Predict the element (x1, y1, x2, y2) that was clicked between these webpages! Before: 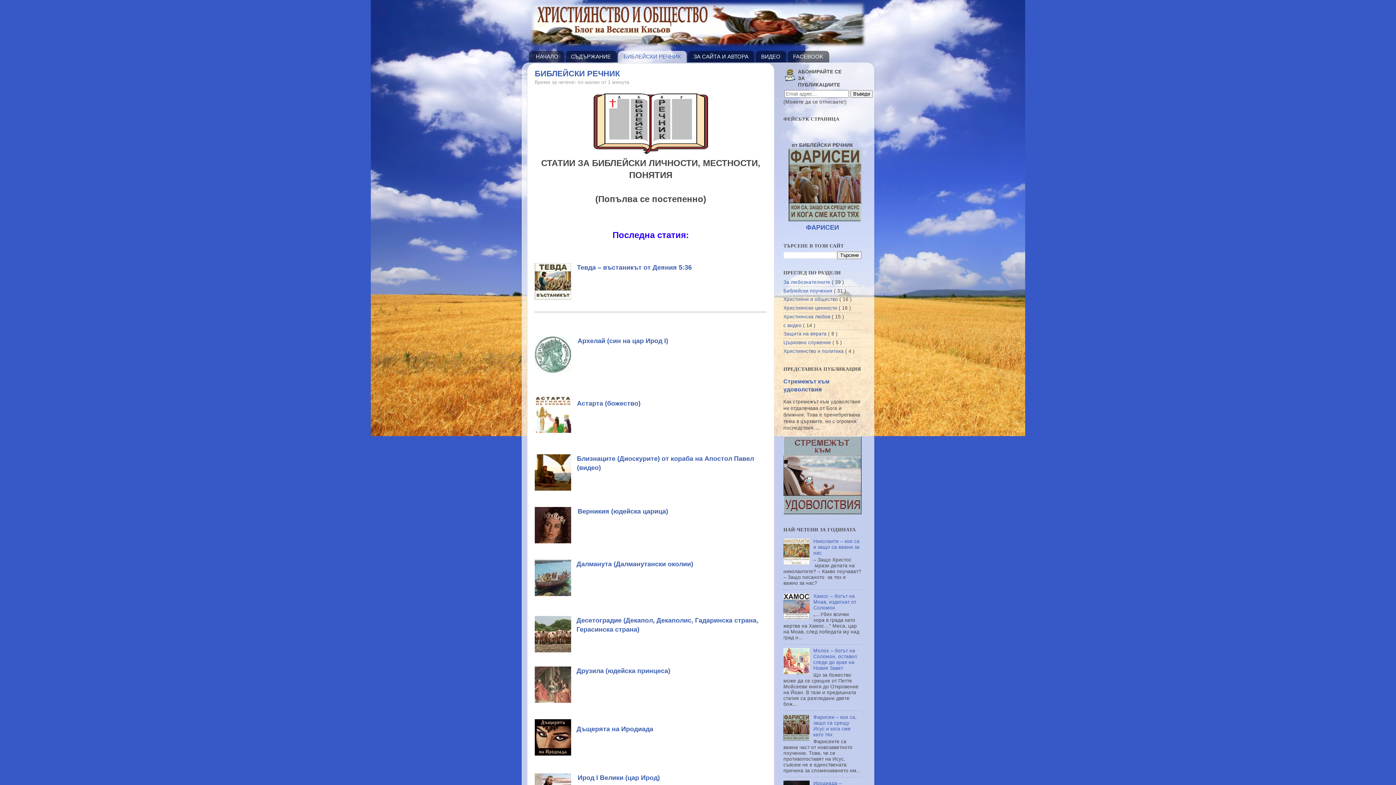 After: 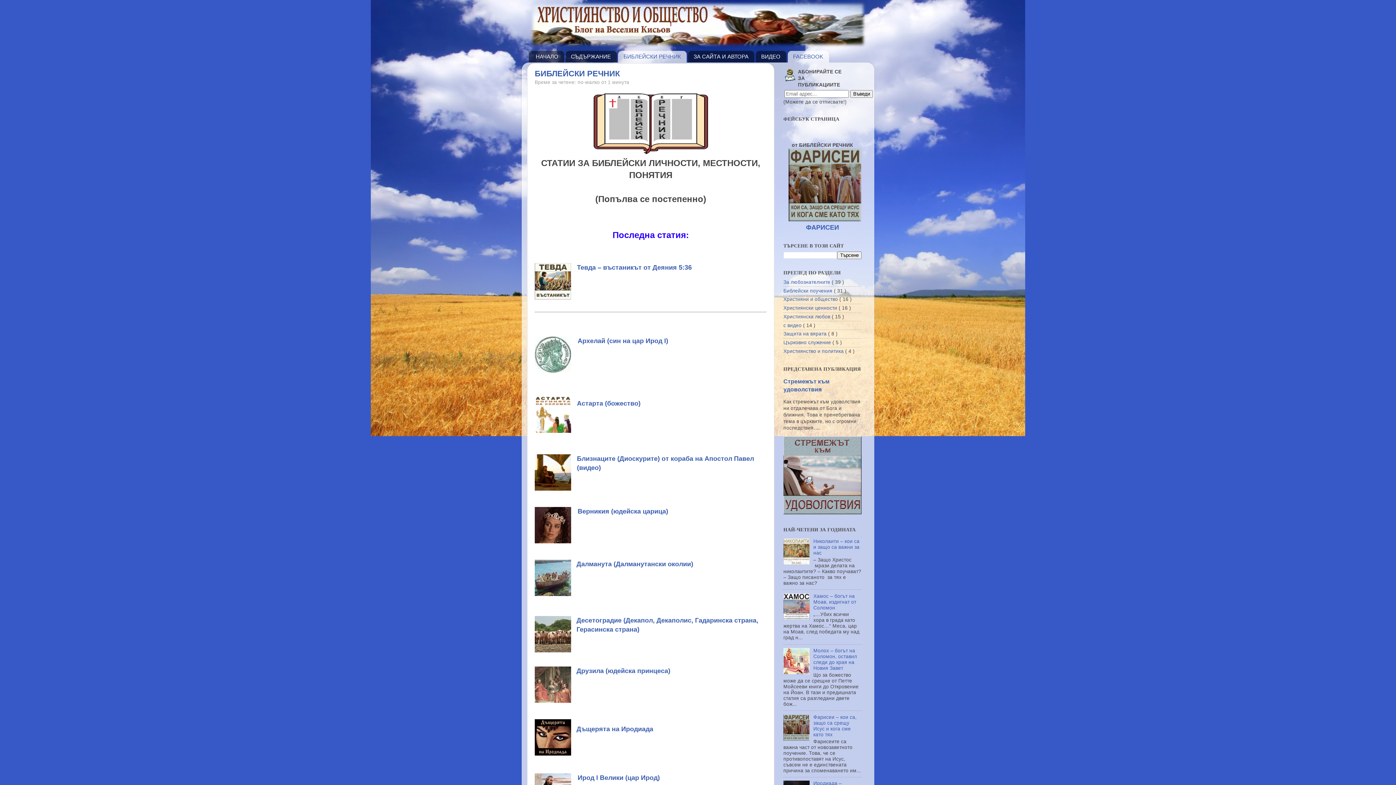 Action: bbox: (787, 50, 829, 62) label: FACEBOOK